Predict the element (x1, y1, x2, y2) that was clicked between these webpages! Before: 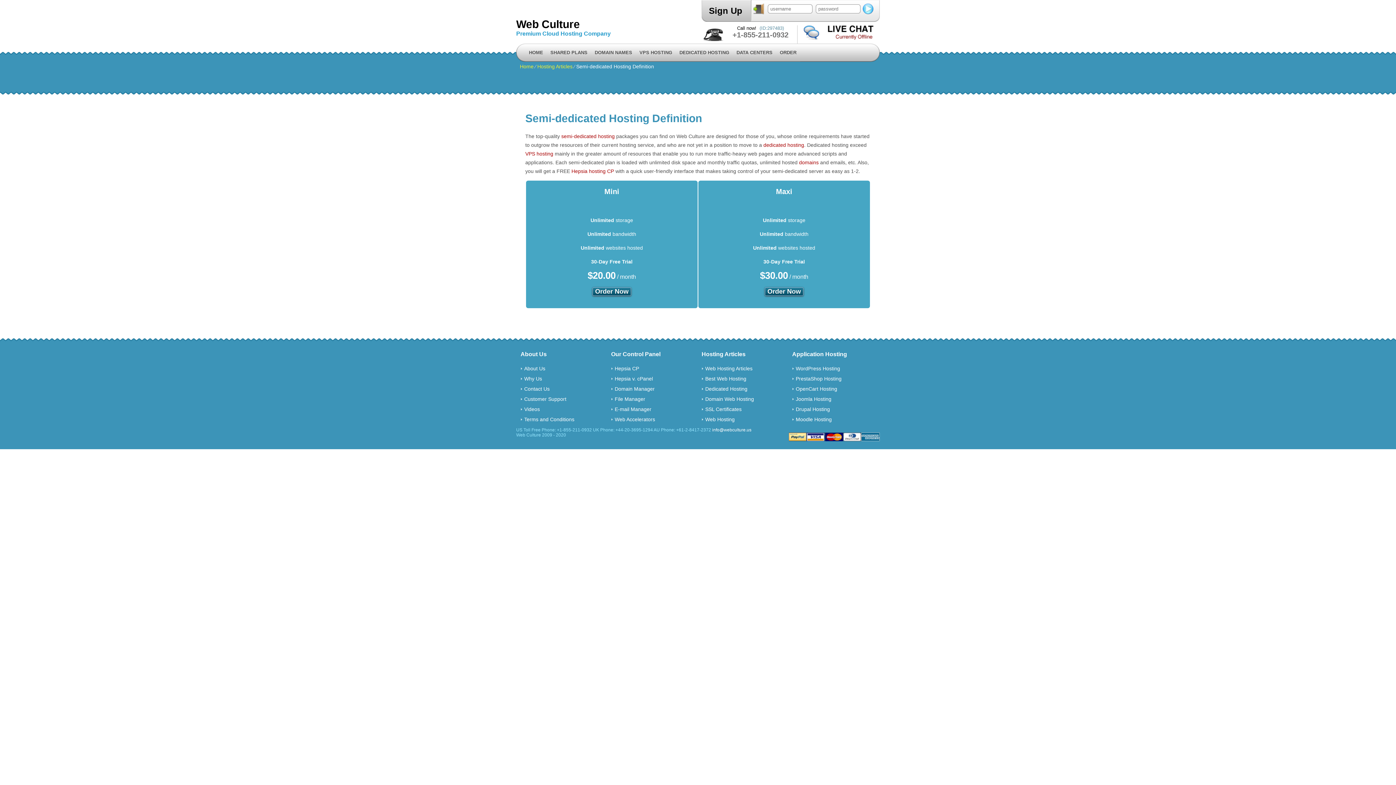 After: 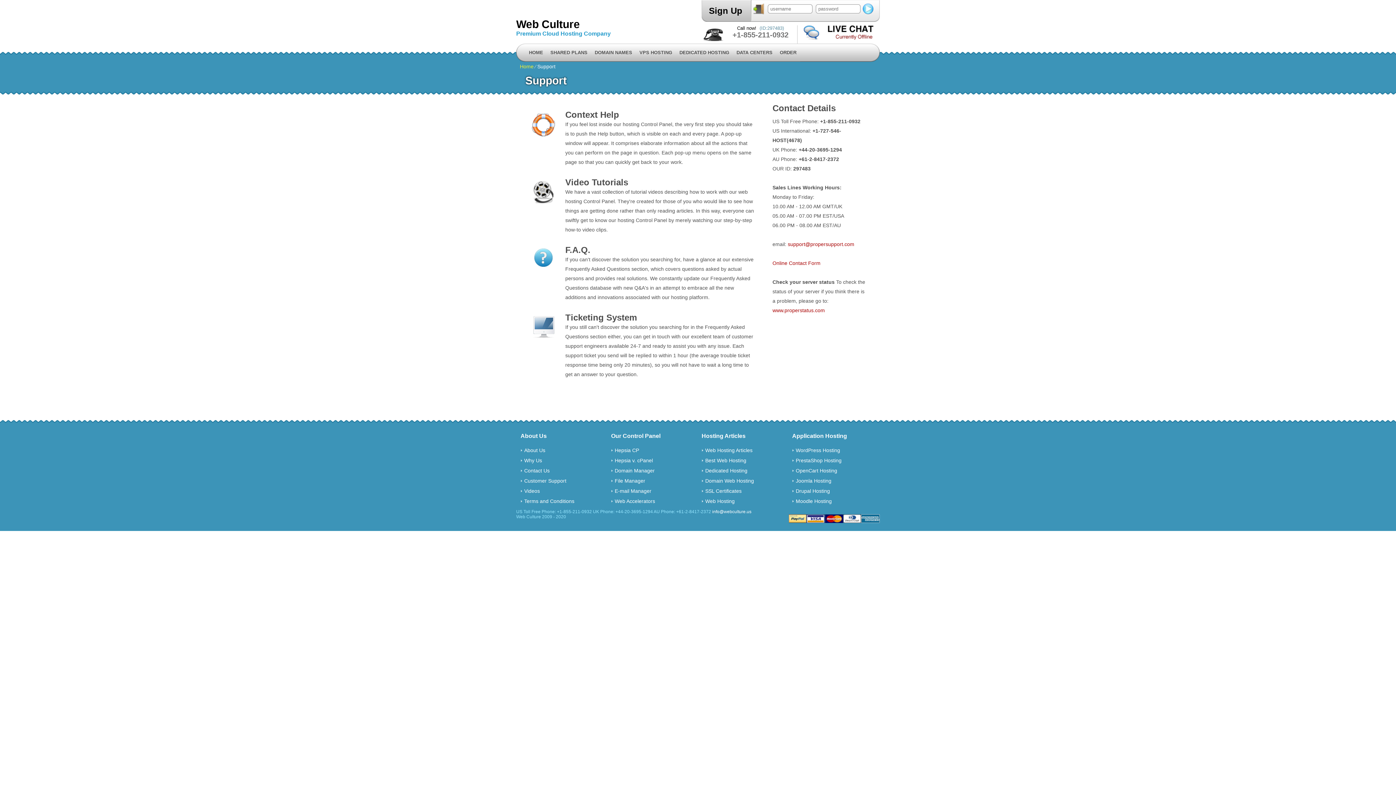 Action: label: Customer Support bbox: (524, 396, 566, 402)